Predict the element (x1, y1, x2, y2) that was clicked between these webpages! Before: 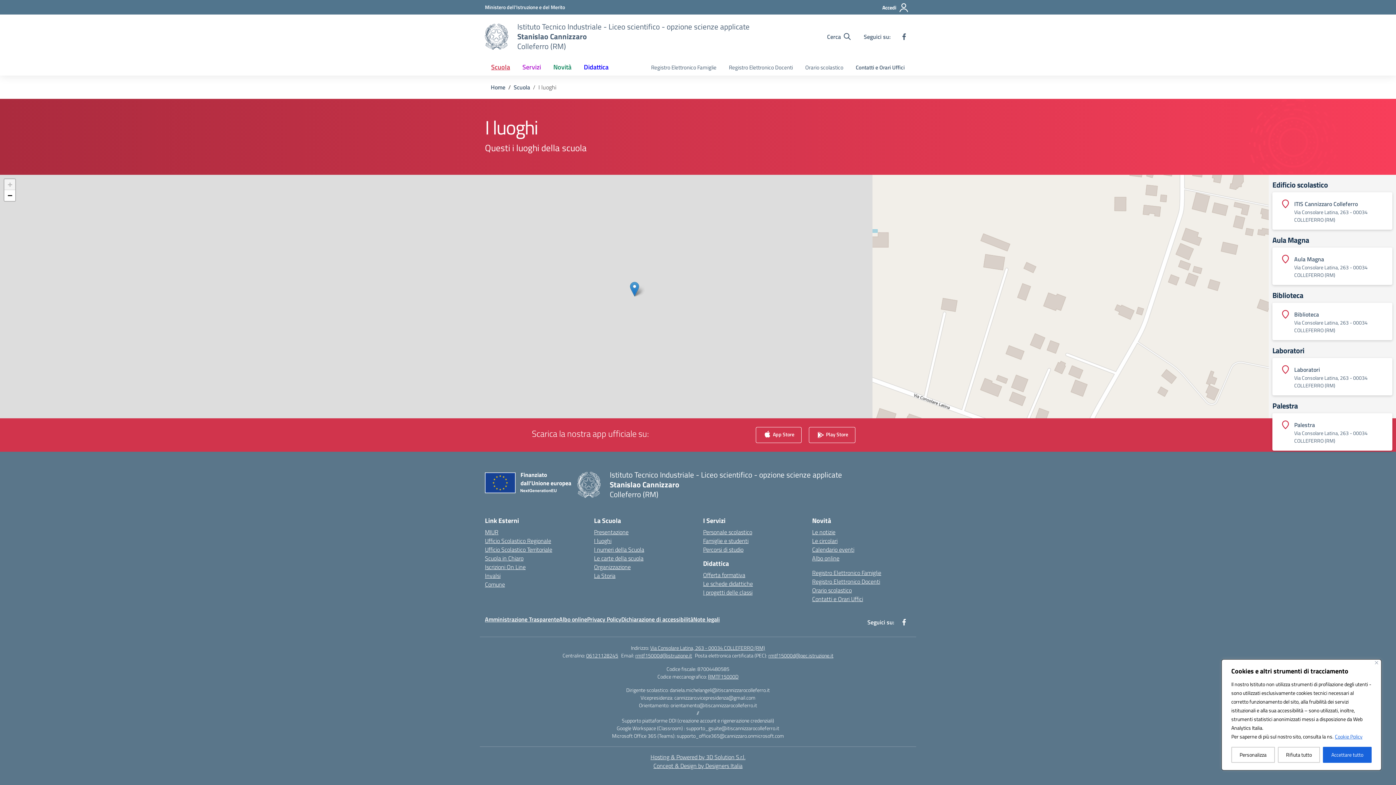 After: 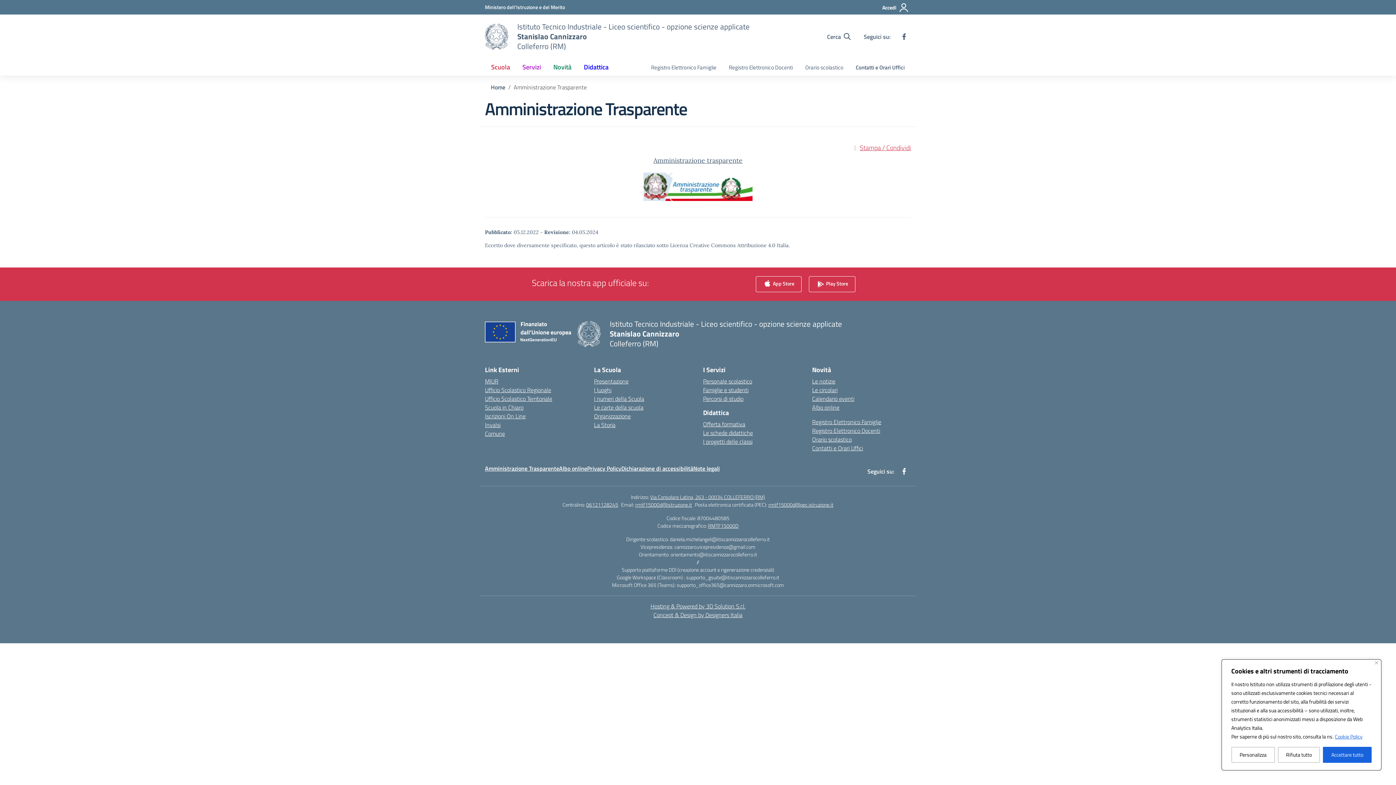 Action: bbox: (485, 615, 559, 624) label: Amministrazione Trasparente